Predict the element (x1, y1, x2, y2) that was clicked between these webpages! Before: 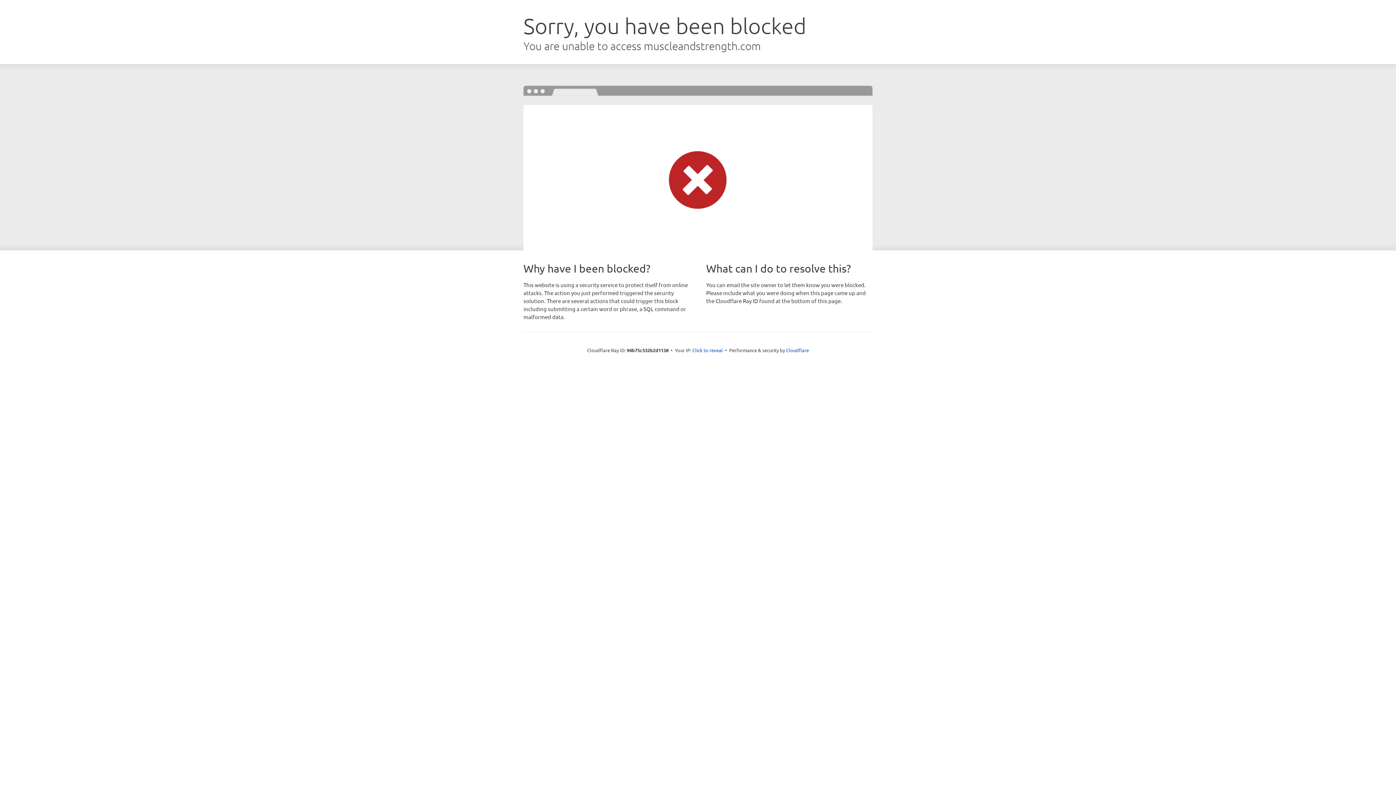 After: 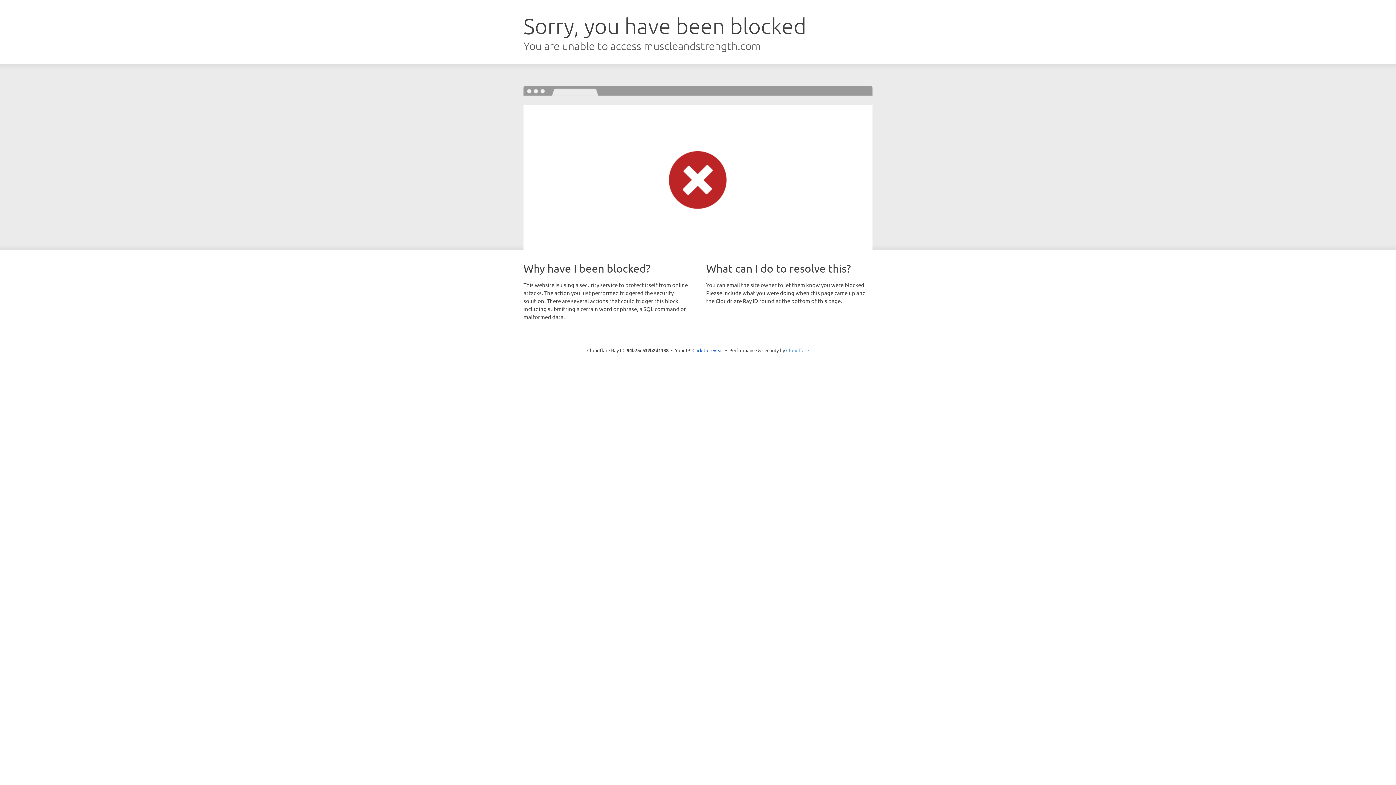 Action: bbox: (786, 347, 809, 353) label: Cloudflare